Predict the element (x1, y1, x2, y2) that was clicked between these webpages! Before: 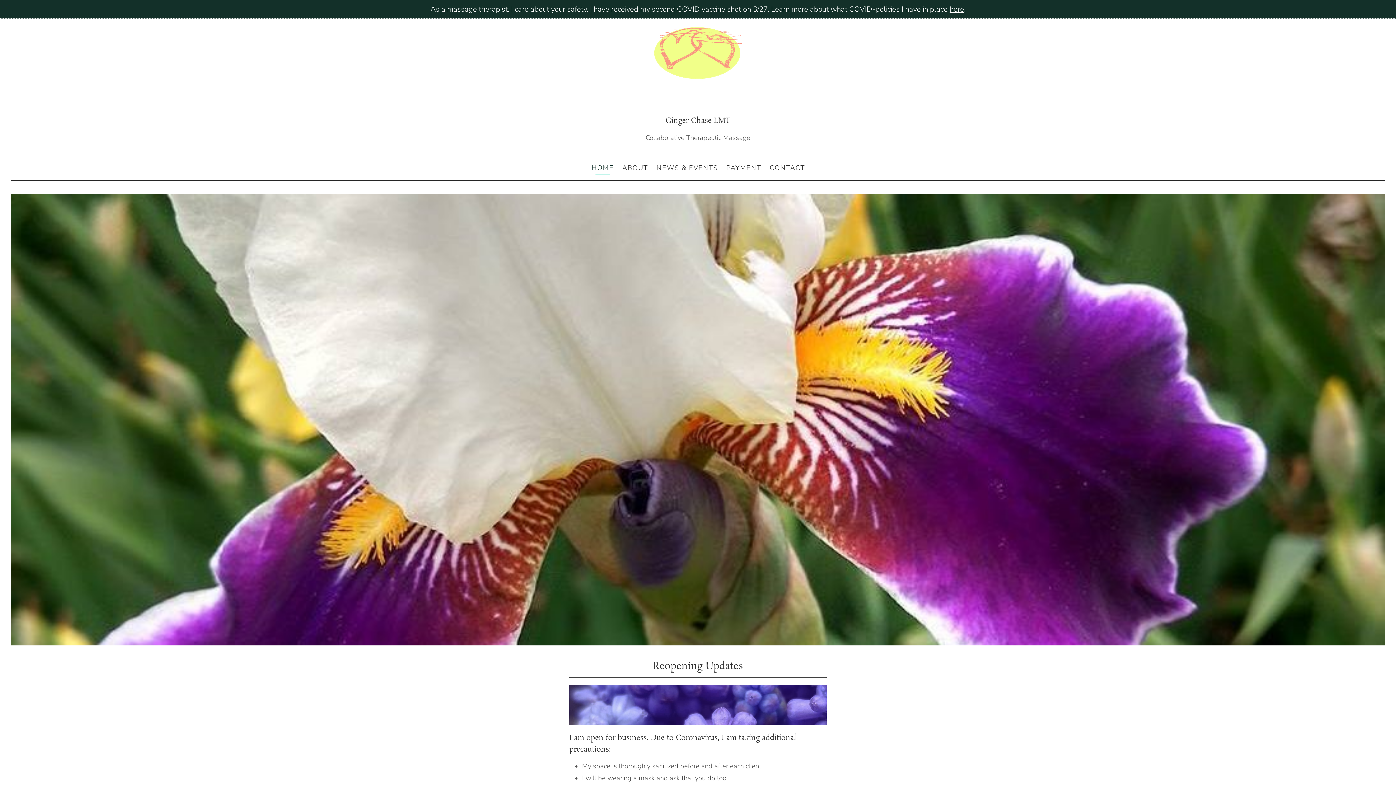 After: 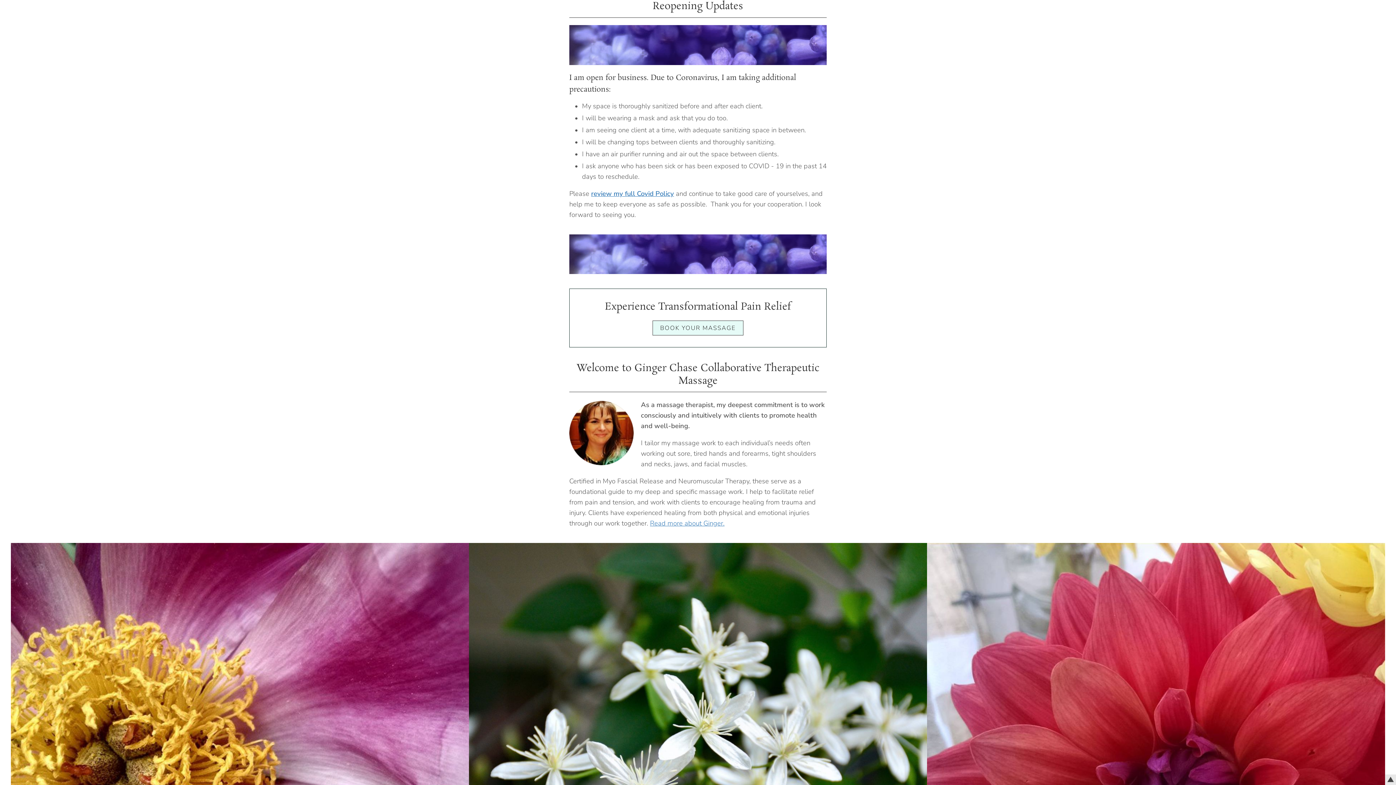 Action: bbox: (949, 4, 964, 14) label: here